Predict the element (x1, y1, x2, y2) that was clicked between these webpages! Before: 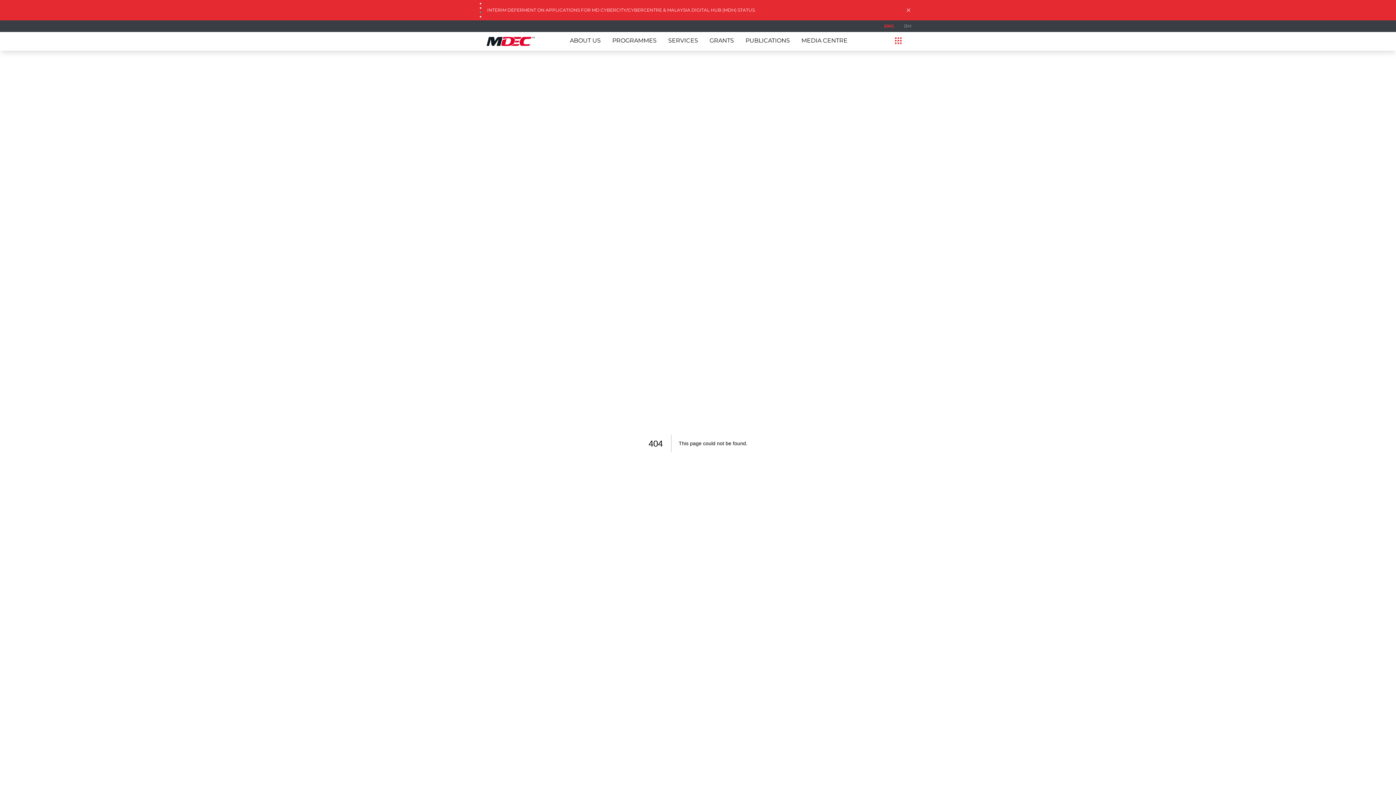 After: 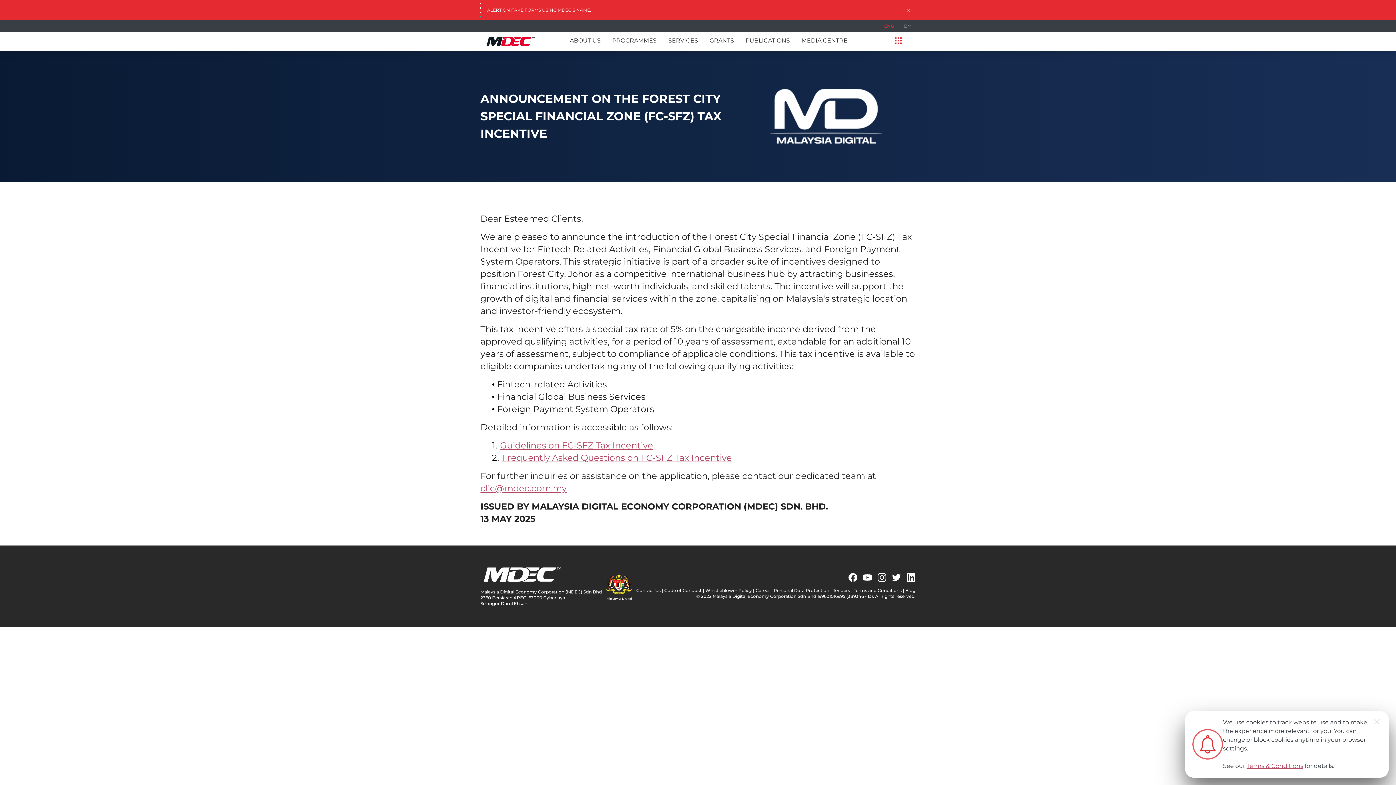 Action: bbox: (487, 6, 895, 13) label: ANNOUNCEMENT ON THE REVISED MALAYSIA DIGITAL (MD) TAX INCENTIVE GUIDELINES.